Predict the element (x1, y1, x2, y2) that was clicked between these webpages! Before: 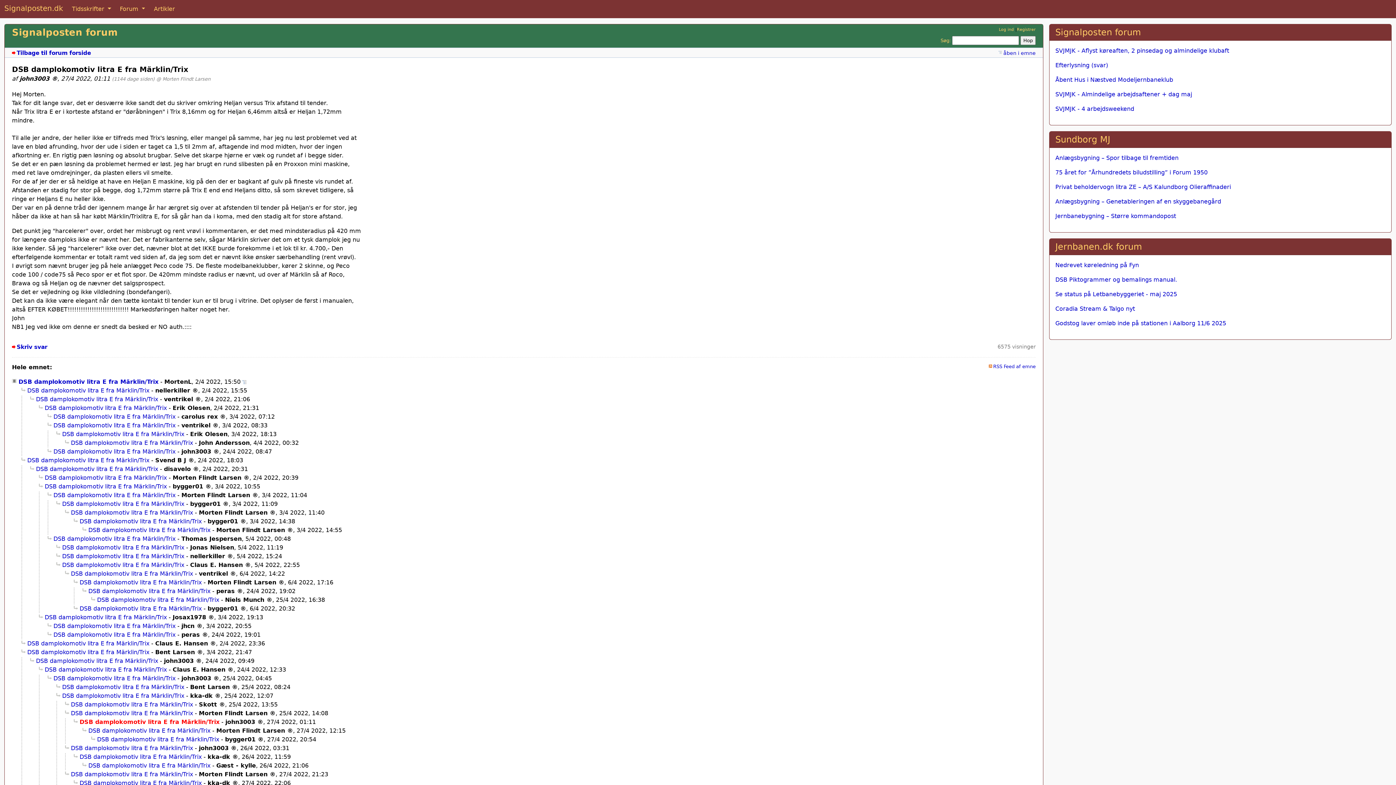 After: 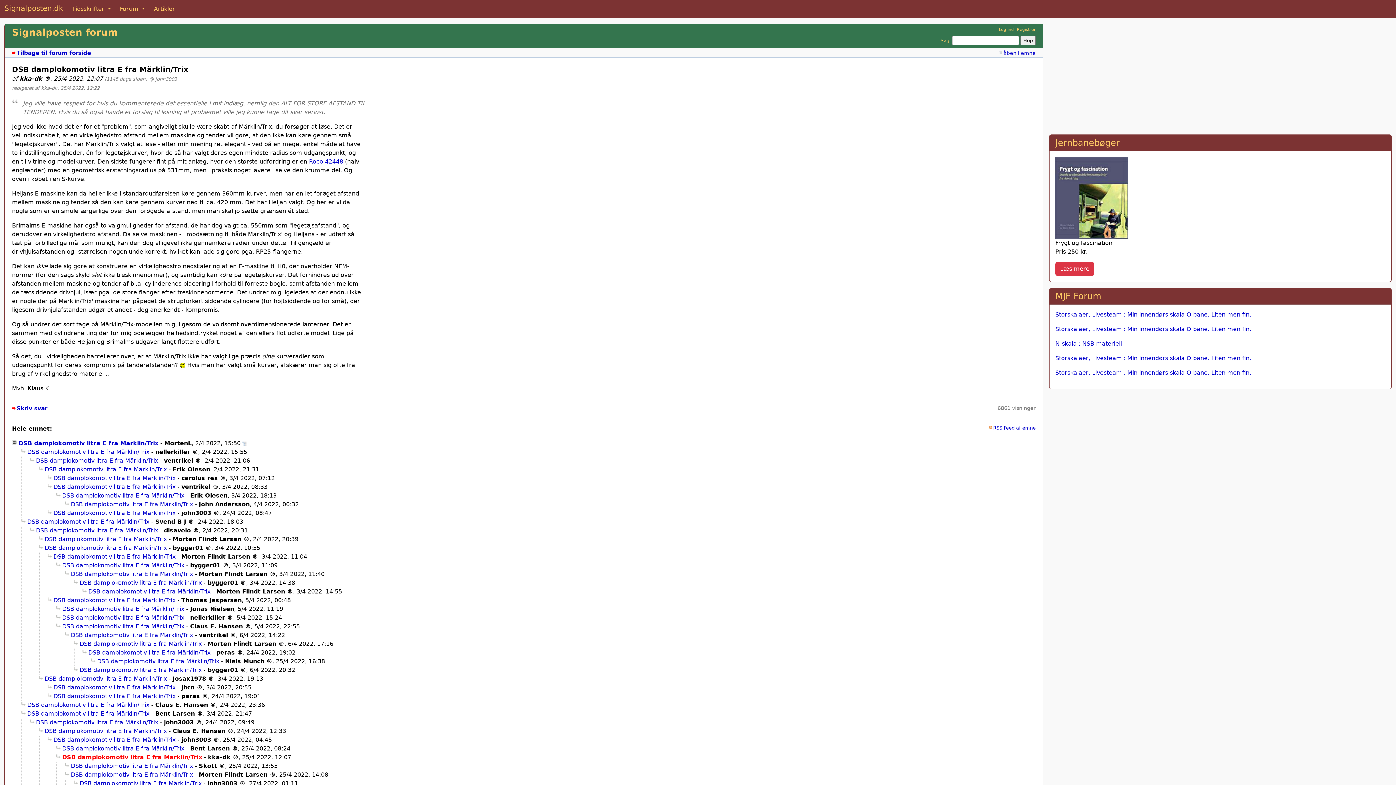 Action: label: DSB damplokomotiv litra E fra Märklin/Trix bbox: (56, 692, 184, 699)